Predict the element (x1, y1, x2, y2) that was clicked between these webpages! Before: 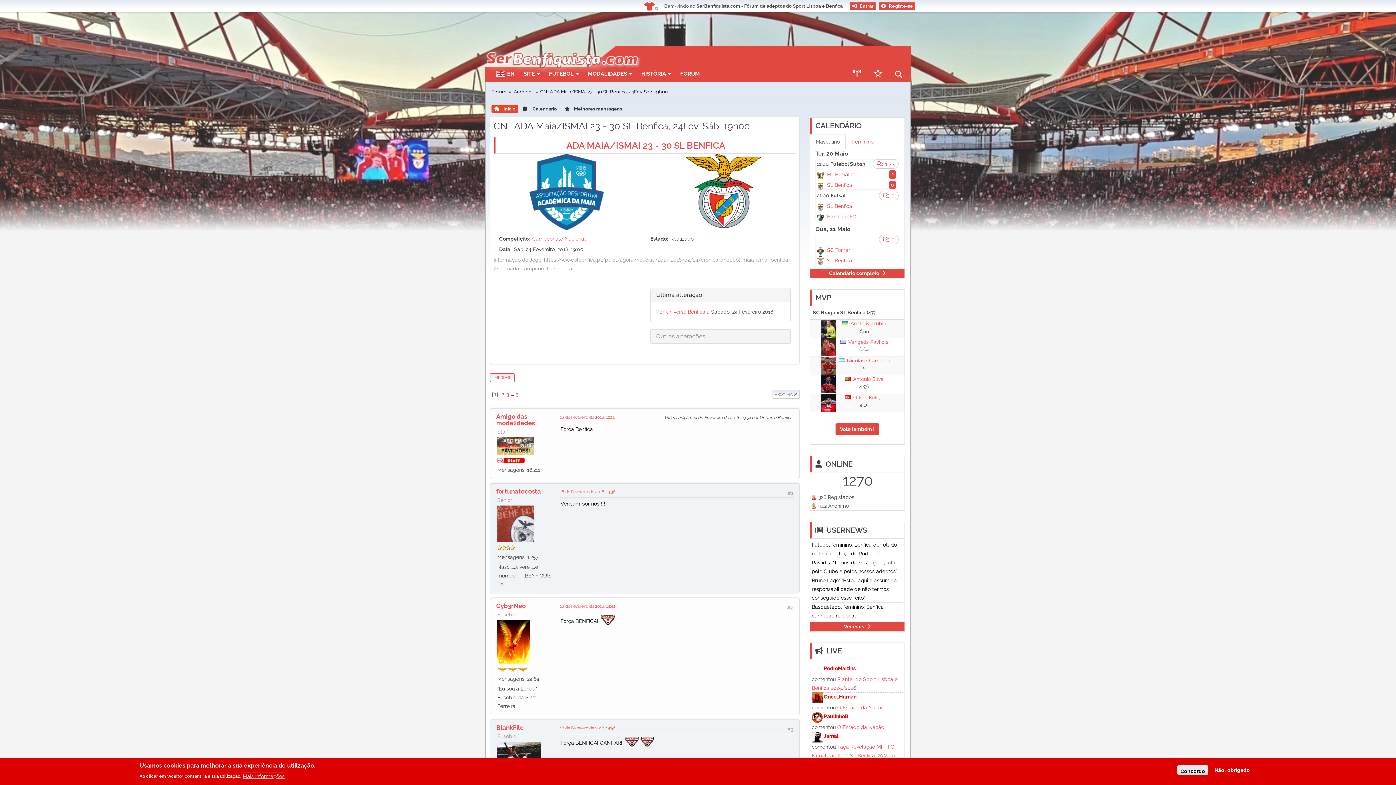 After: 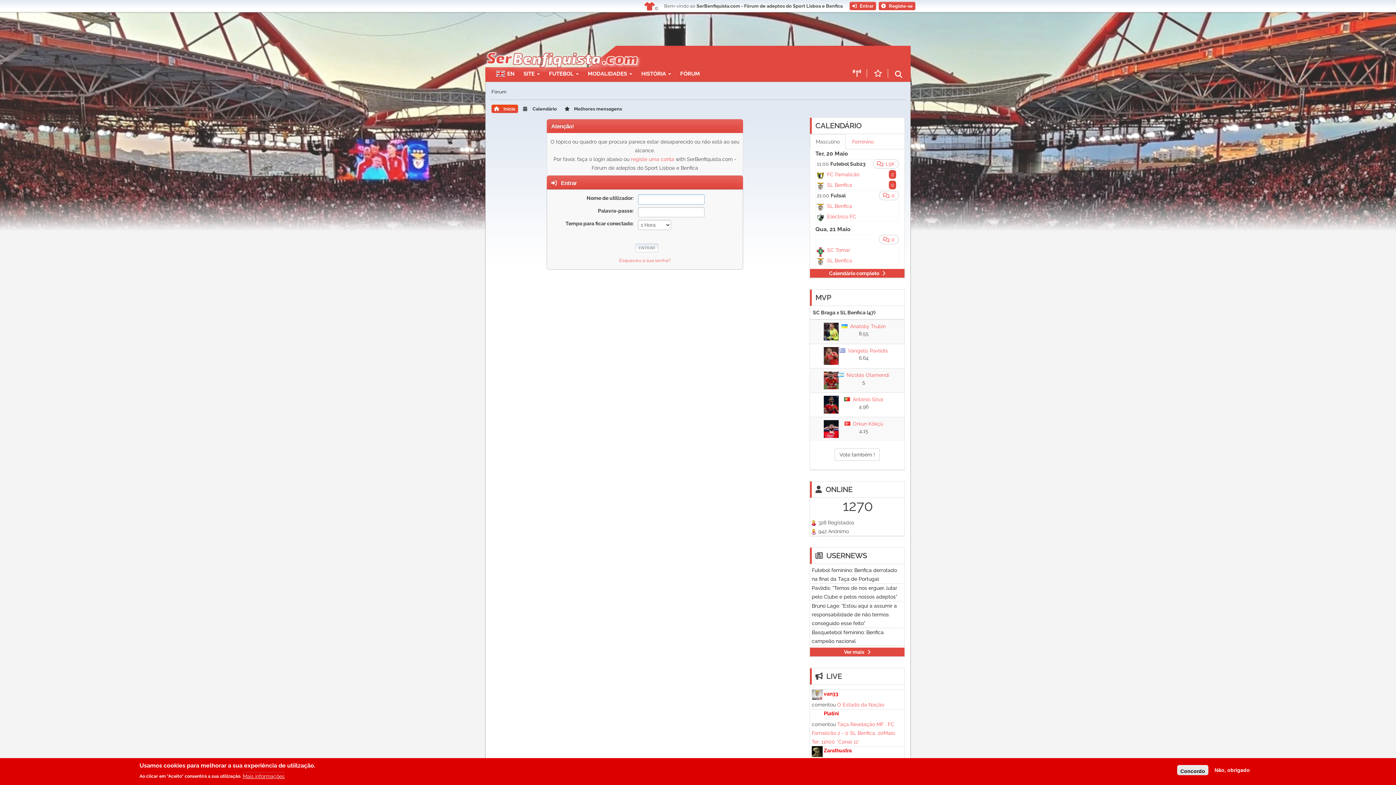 Action: label: O Estado da Nação bbox: (837, 696, 884, 702)